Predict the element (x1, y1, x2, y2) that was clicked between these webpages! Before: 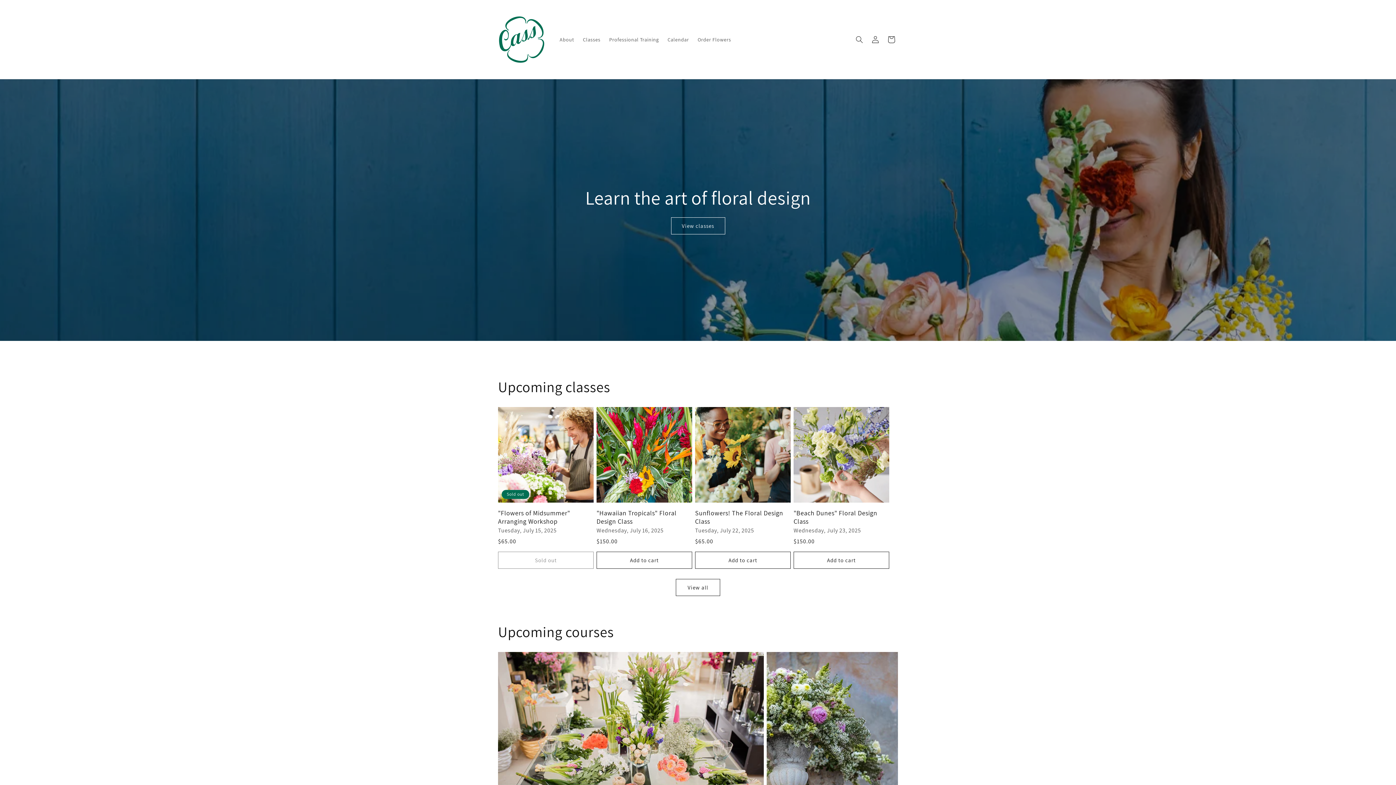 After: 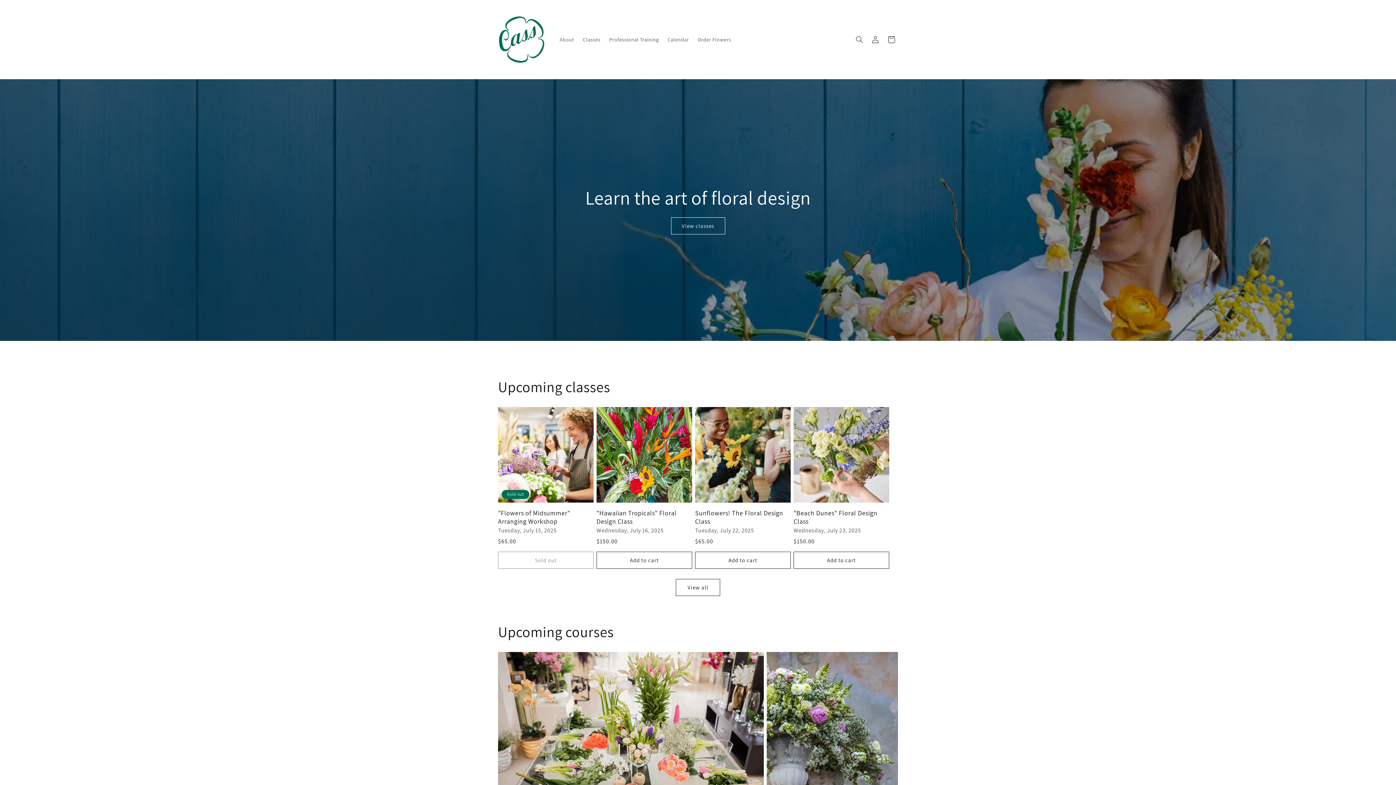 Action: bbox: (495, 13, 548, 65)